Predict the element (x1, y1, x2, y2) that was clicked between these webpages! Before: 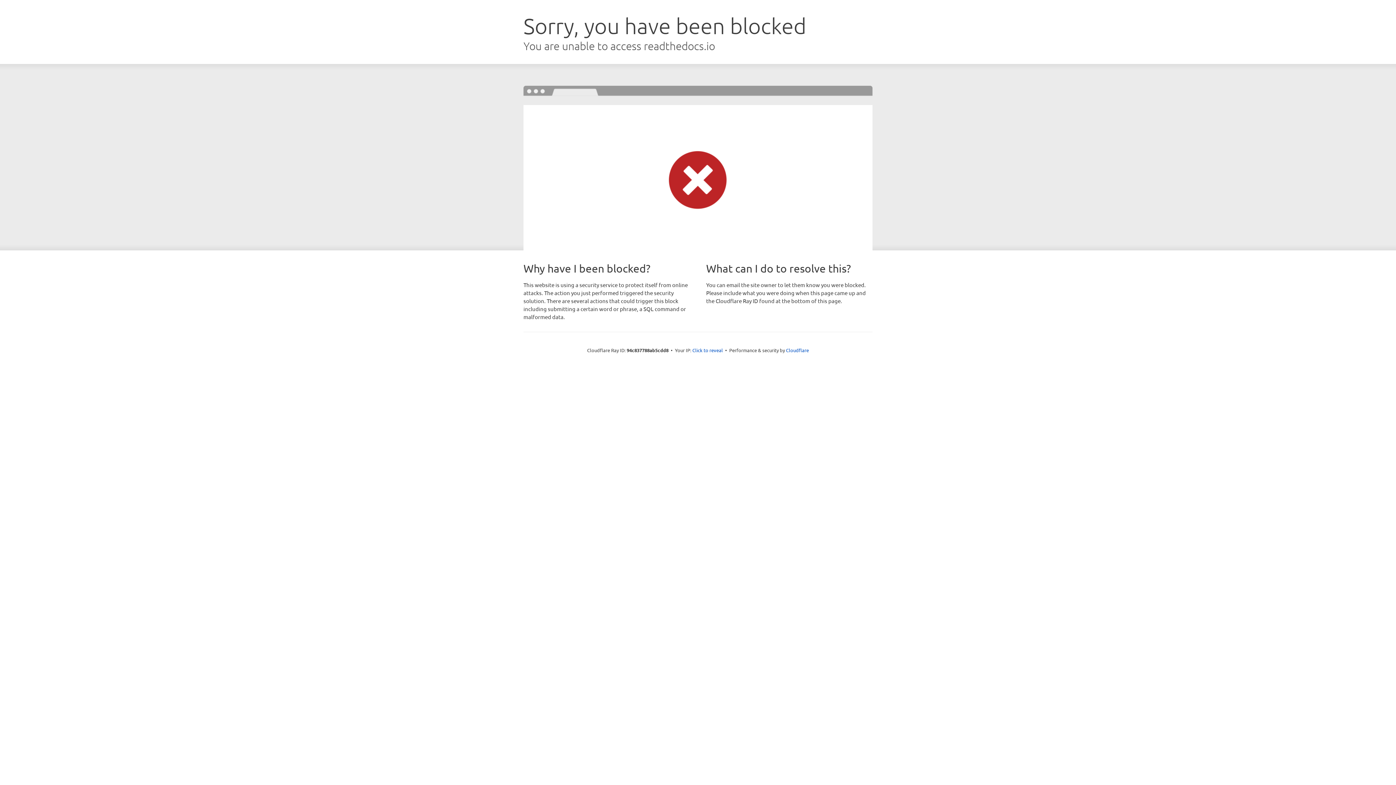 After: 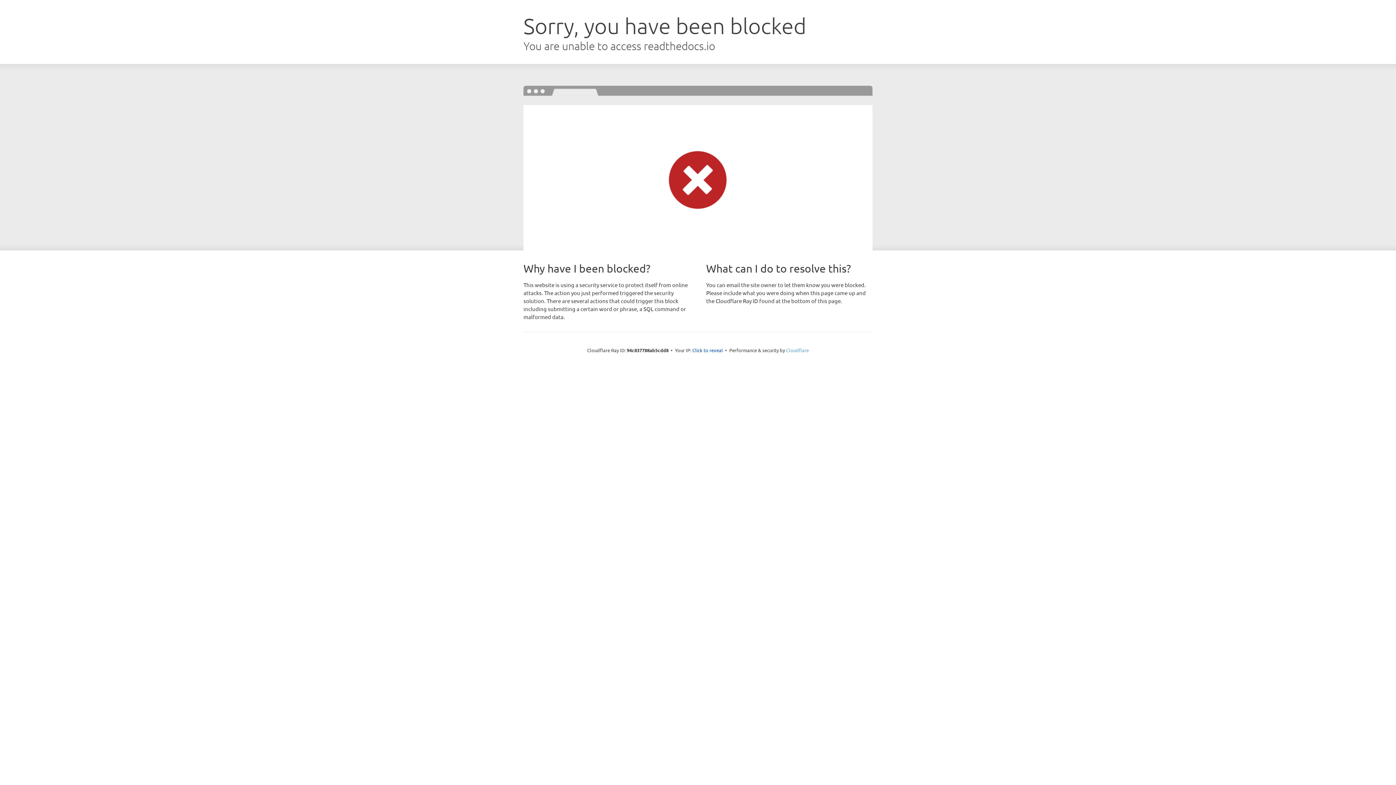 Action: label: Cloudflare bbox: (786, 347, 809, 353)